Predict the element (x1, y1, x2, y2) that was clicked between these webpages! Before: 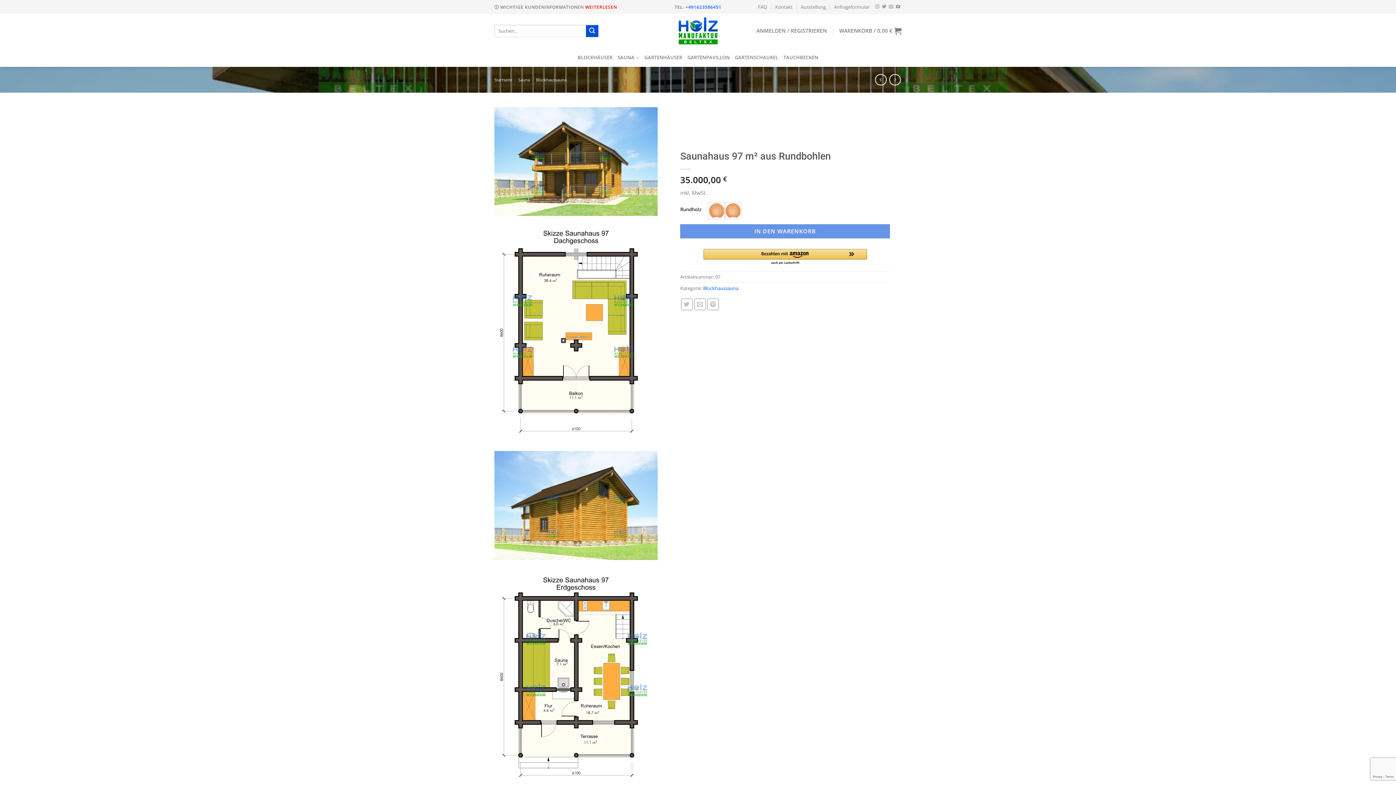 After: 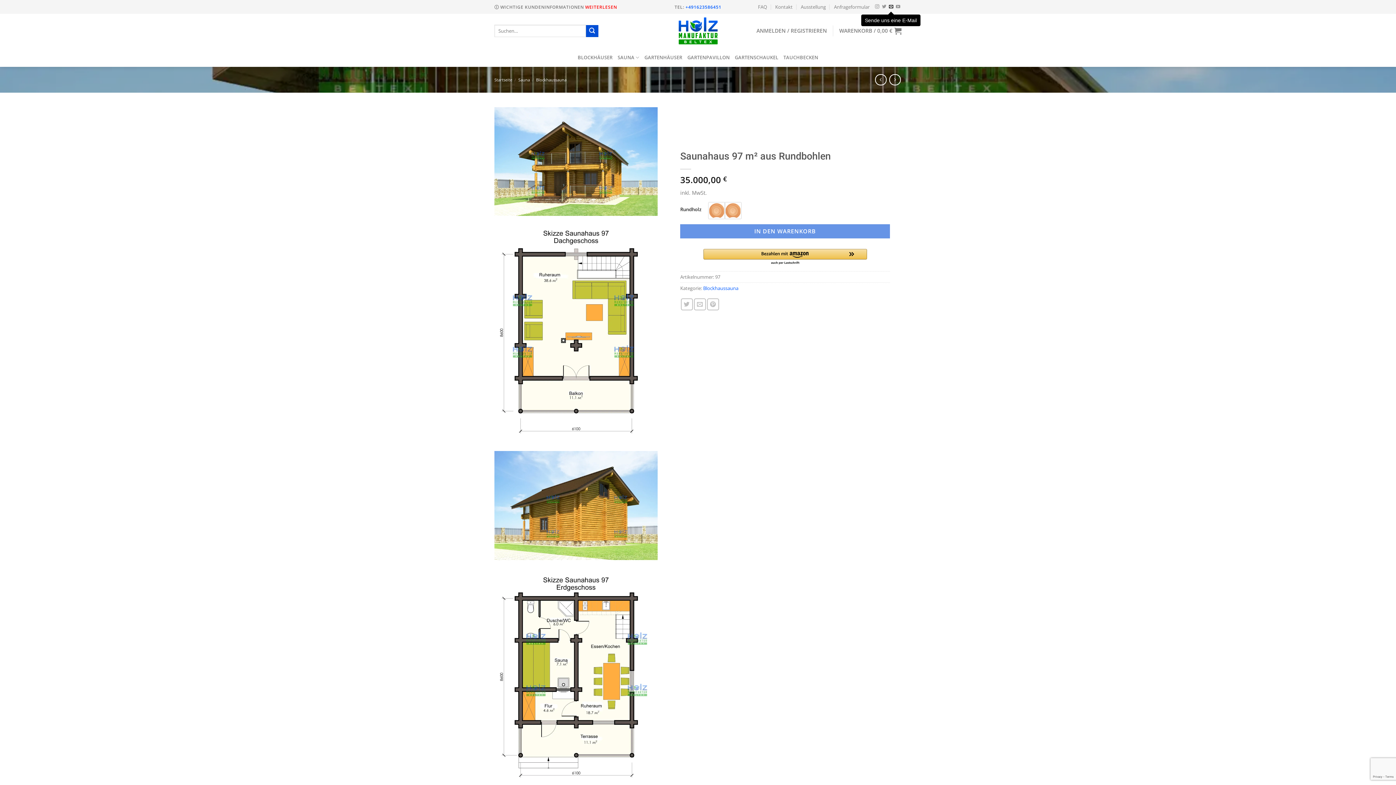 Action: label: Sende uns eine E-Mail bbox: (889, 4, 893, 9)